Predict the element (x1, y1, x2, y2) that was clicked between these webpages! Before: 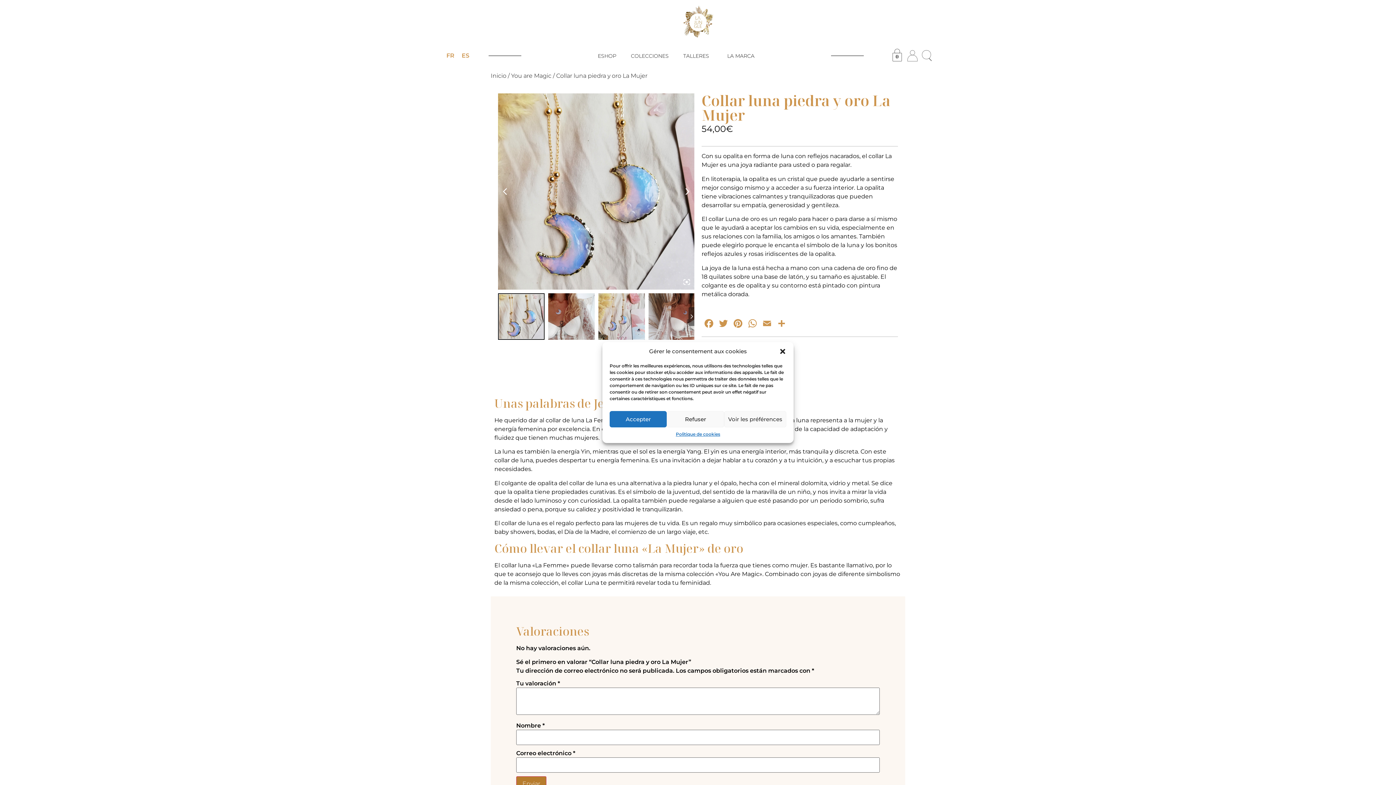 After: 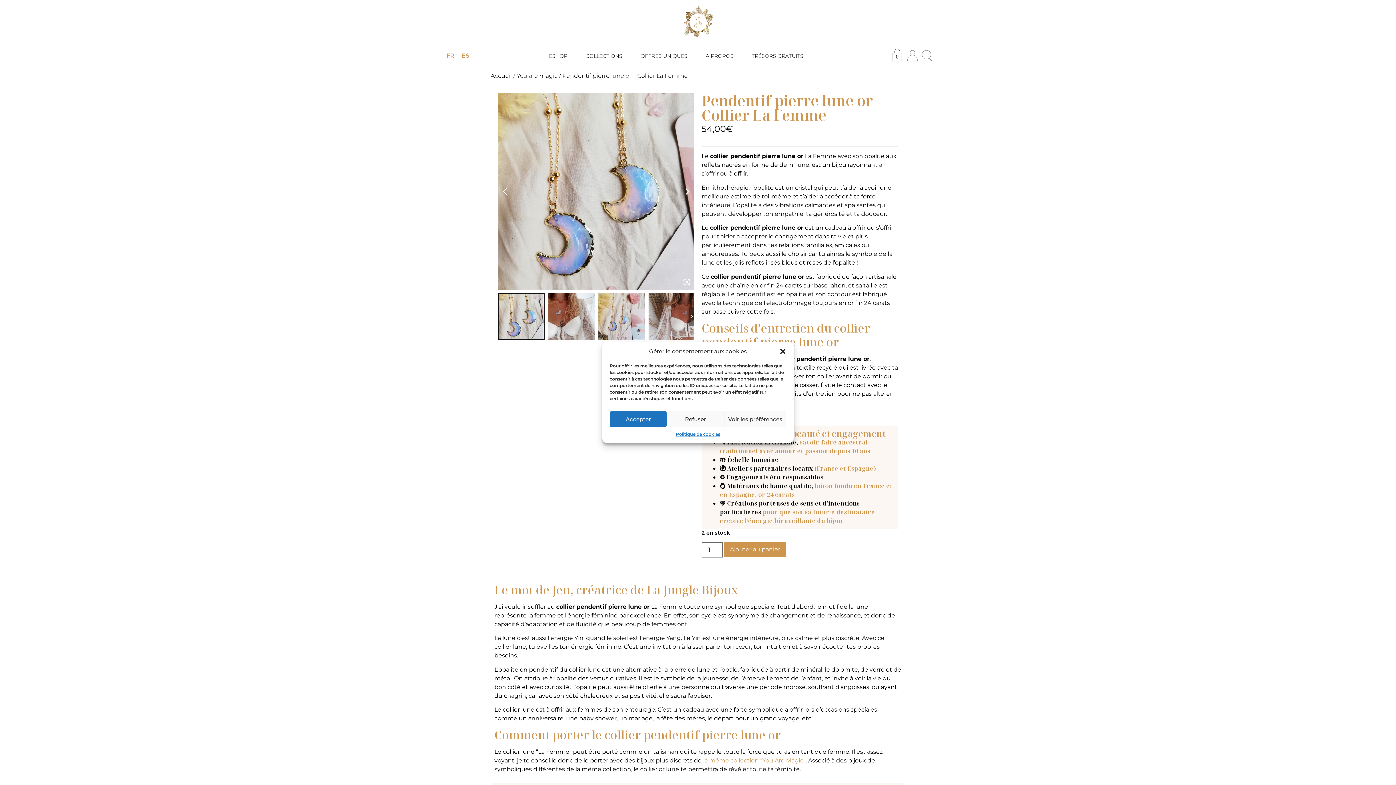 Action: bbox: (442, 50, 458, 60) label: FR